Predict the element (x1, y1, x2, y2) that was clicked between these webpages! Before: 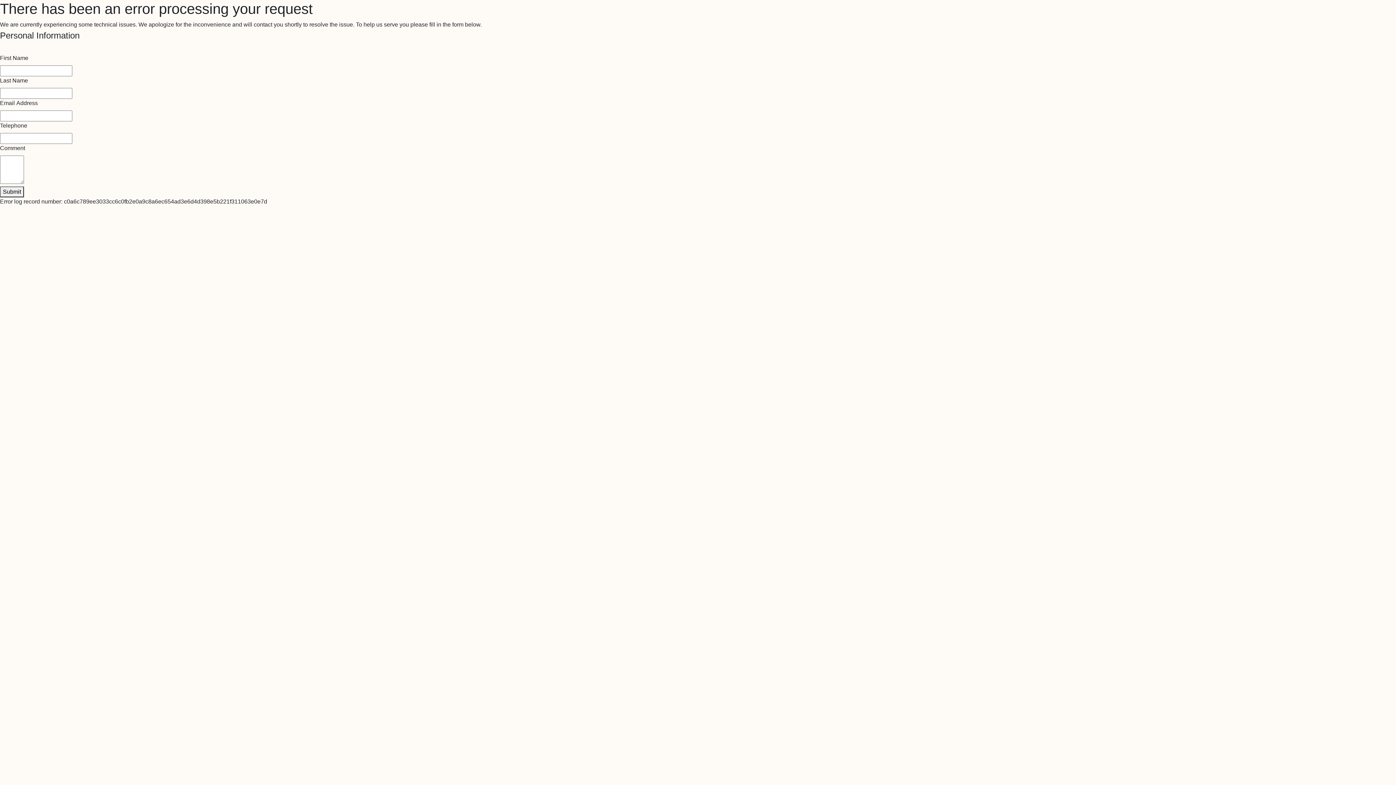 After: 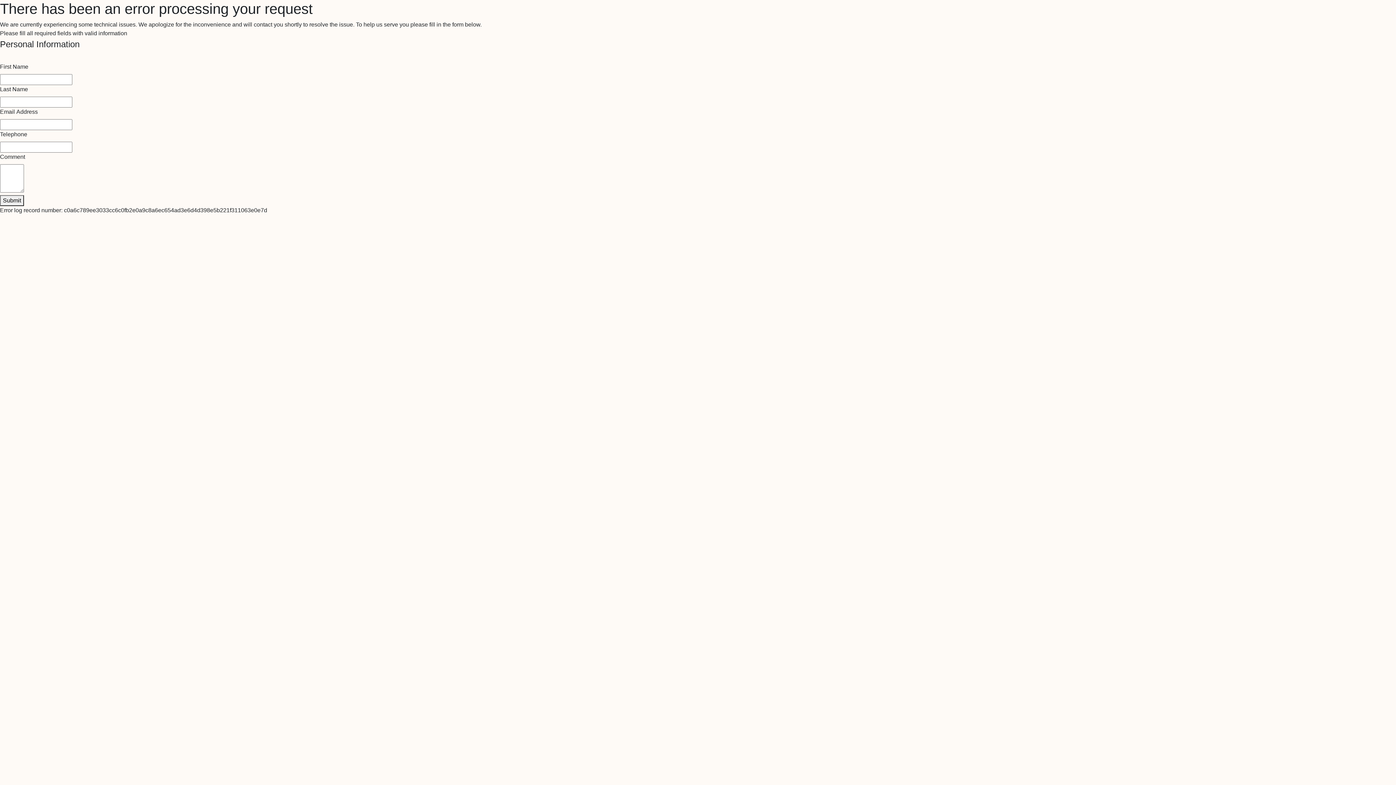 Action: bbox: (0, 186, 24, 197) label: Submit